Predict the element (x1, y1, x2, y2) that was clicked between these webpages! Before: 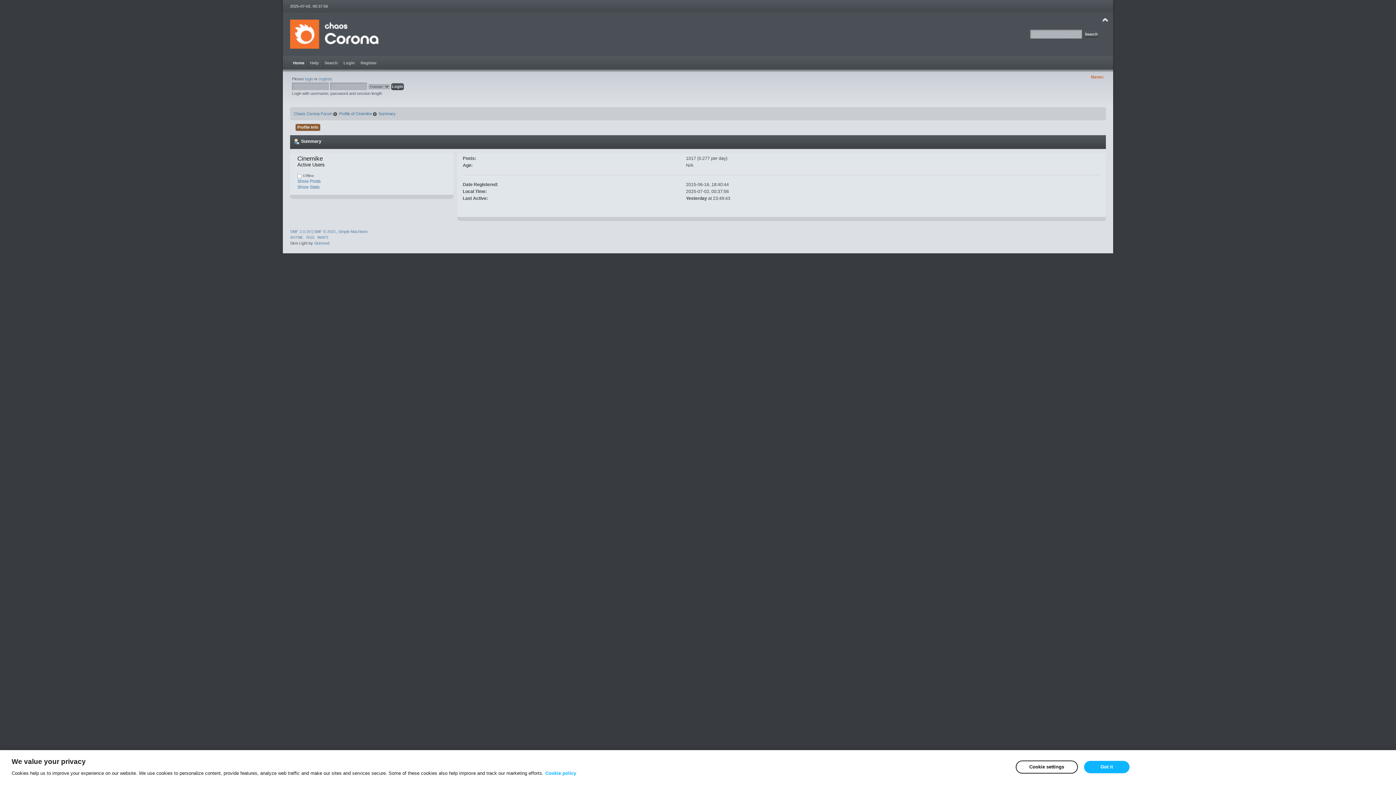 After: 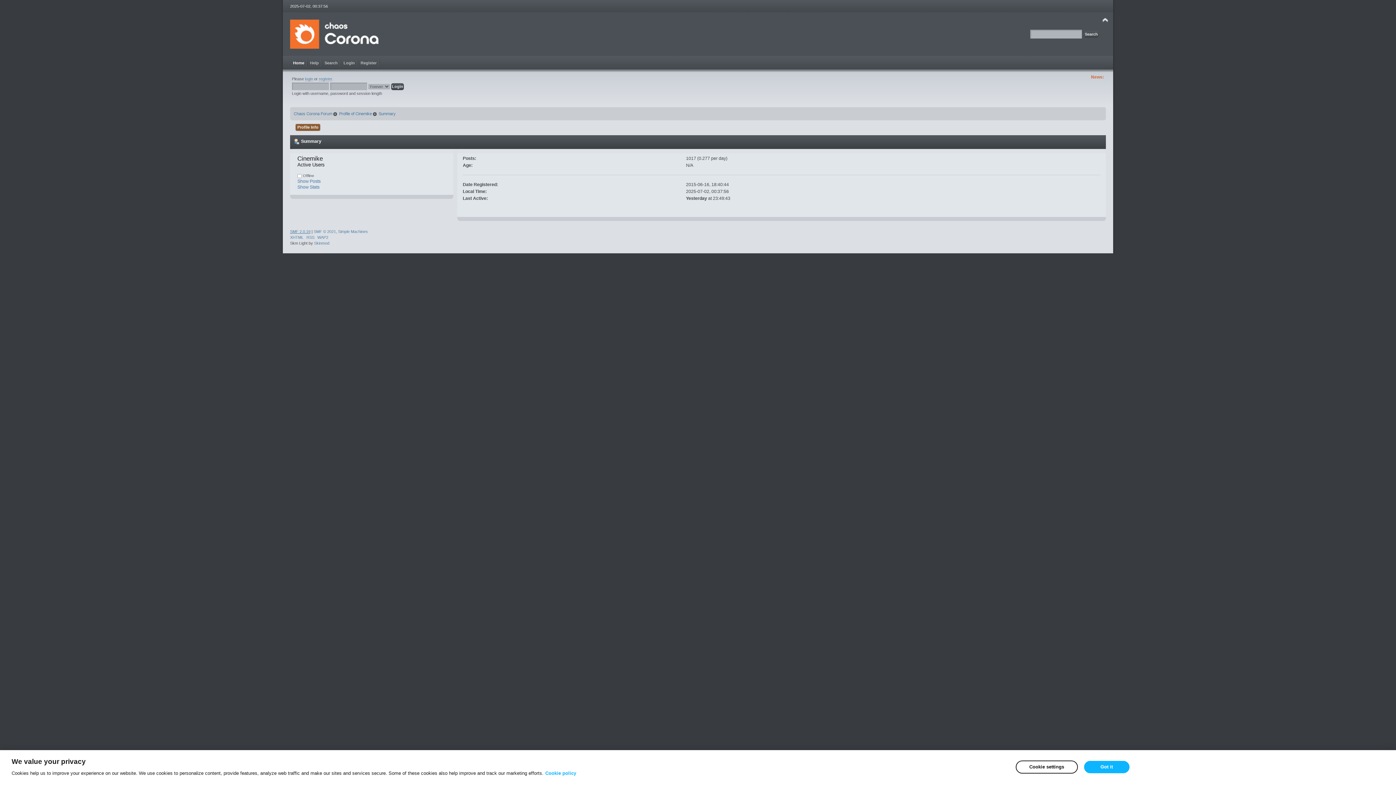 Action: label: SMF 2.0.19 bbox: (290, 229, 310, 233)